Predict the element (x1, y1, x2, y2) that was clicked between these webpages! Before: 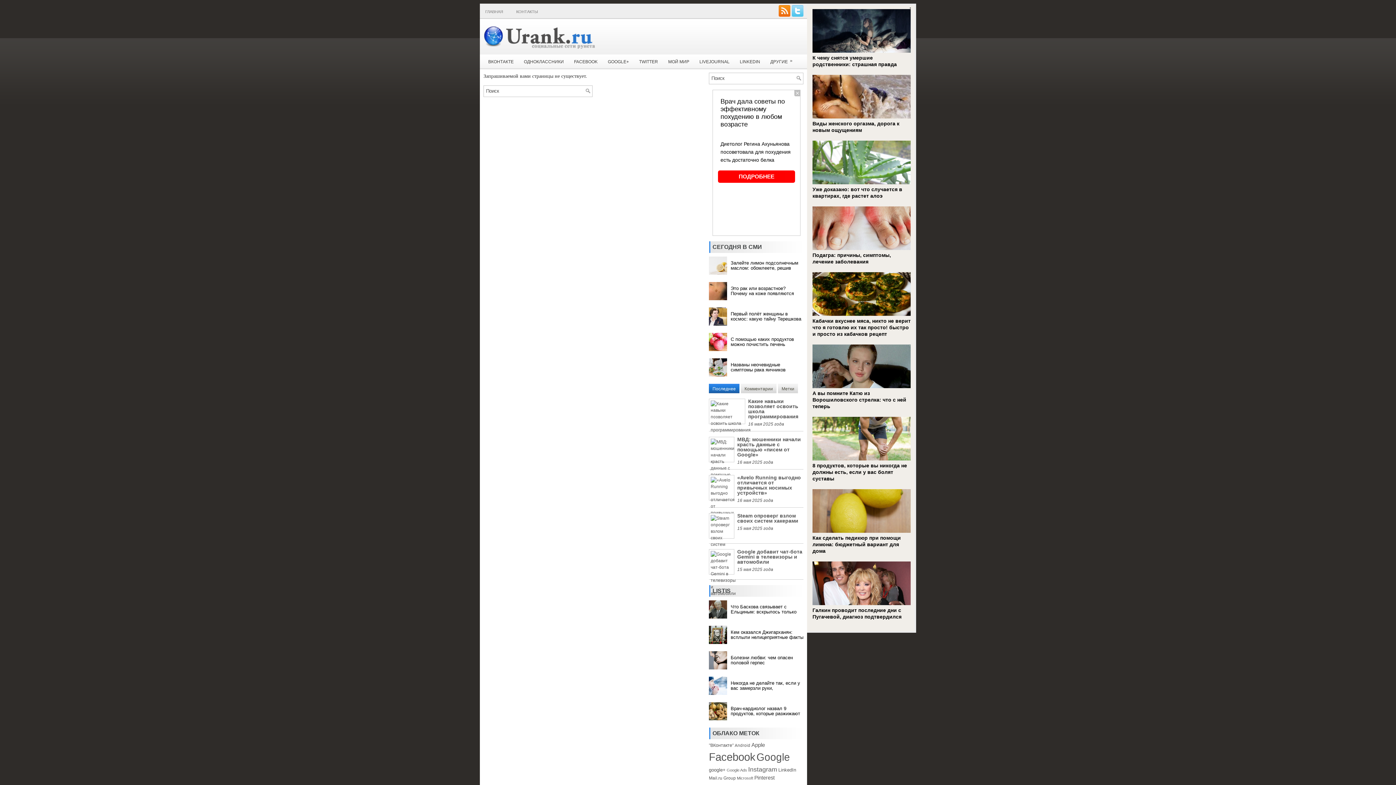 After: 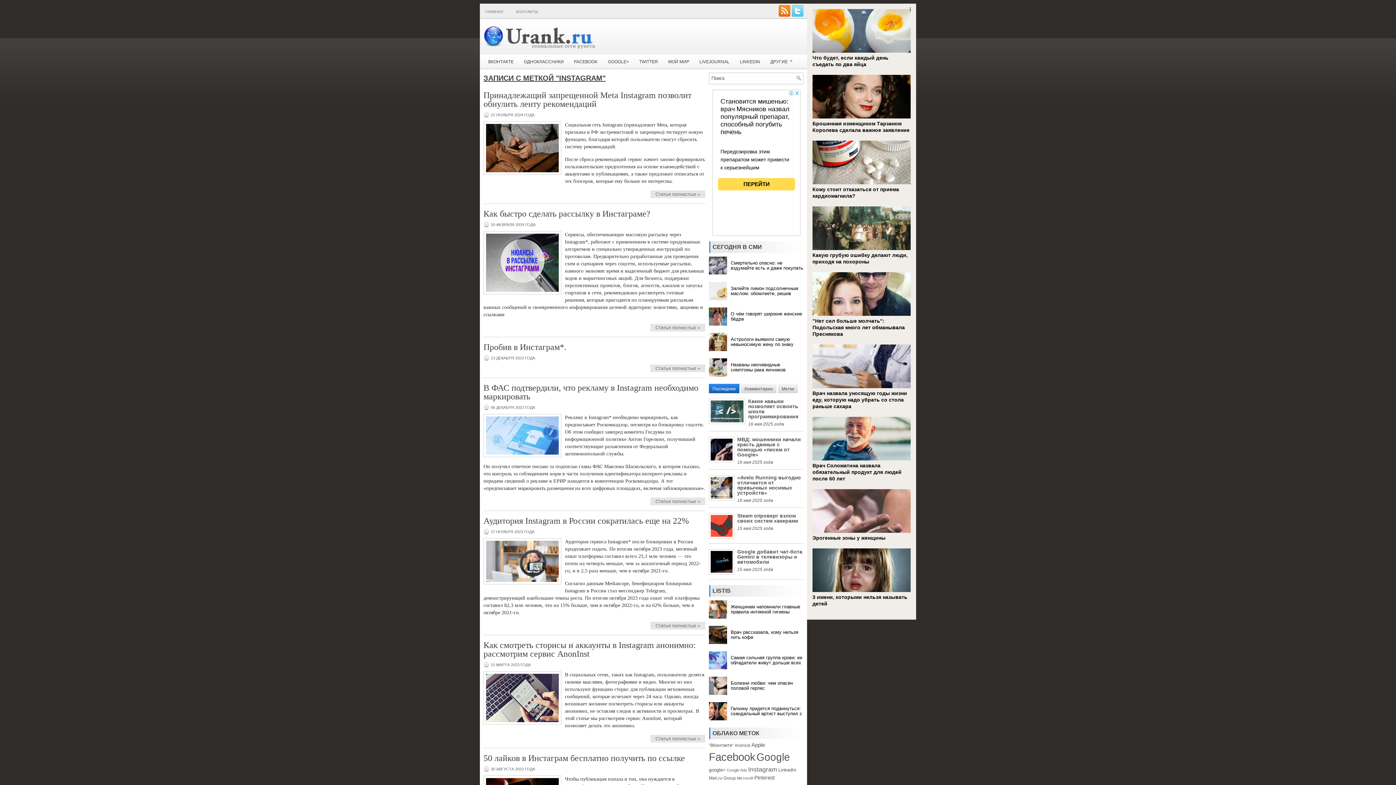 Action: bbox: (748, 766, 777, 773) label: Instagram (181 элемент)